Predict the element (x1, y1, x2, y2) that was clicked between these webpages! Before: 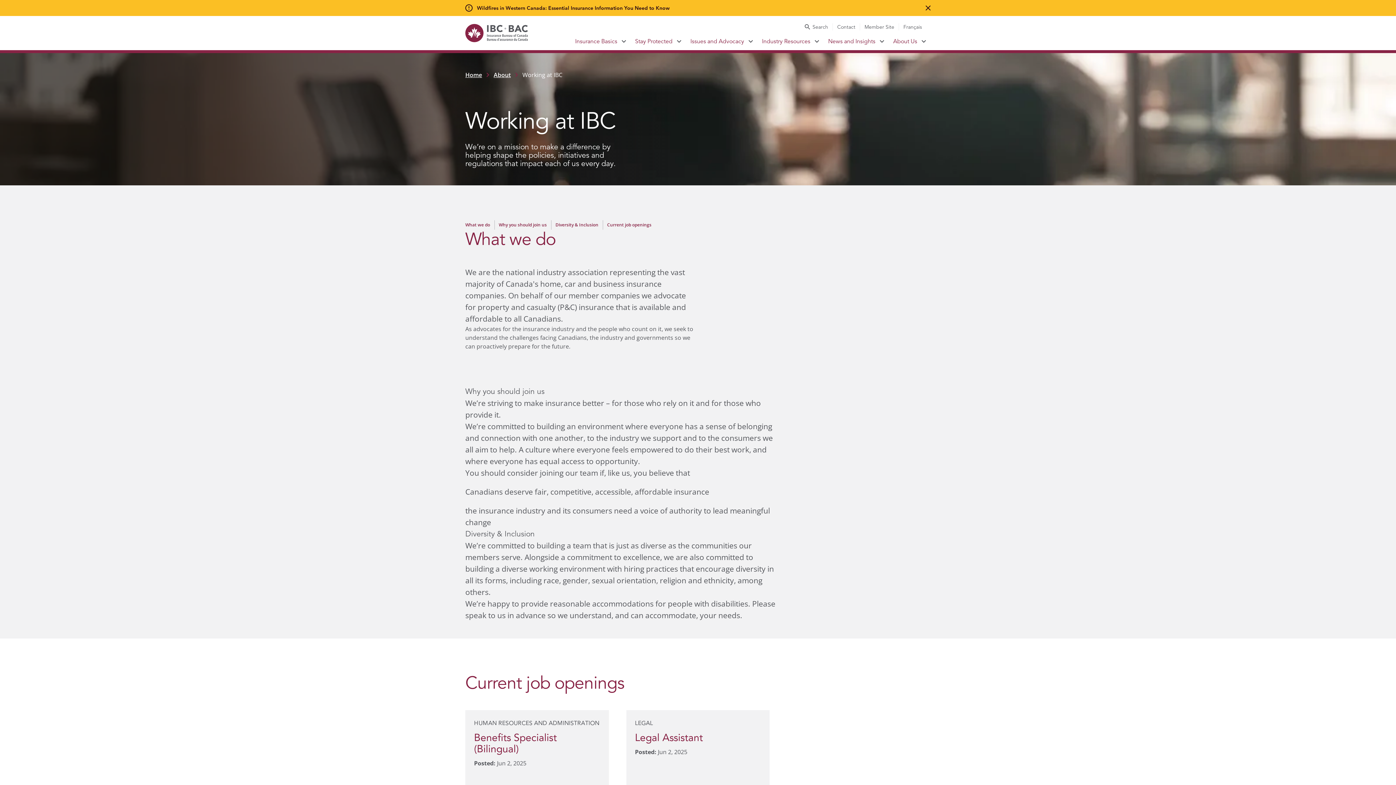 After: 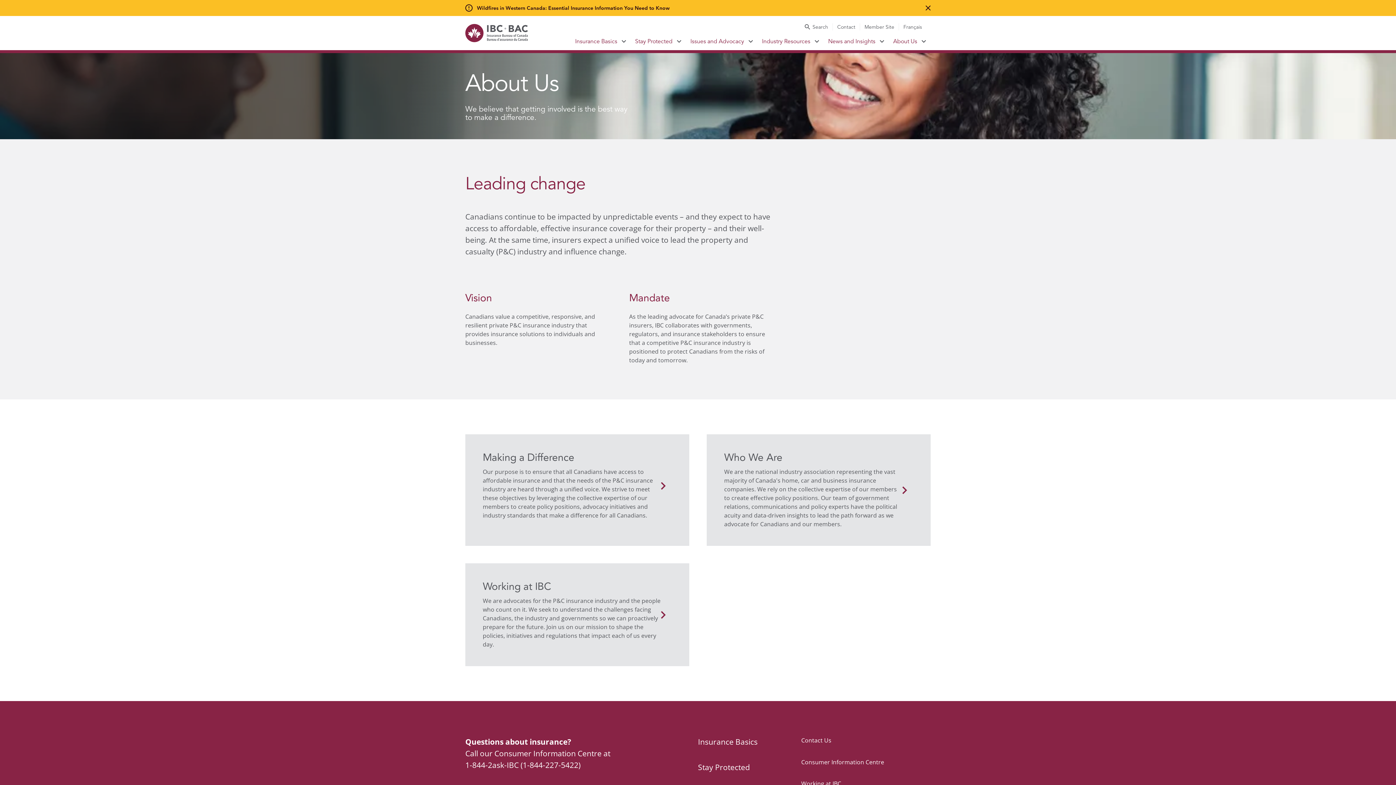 Action: bbox: (493, 70, 510, 78) label: About